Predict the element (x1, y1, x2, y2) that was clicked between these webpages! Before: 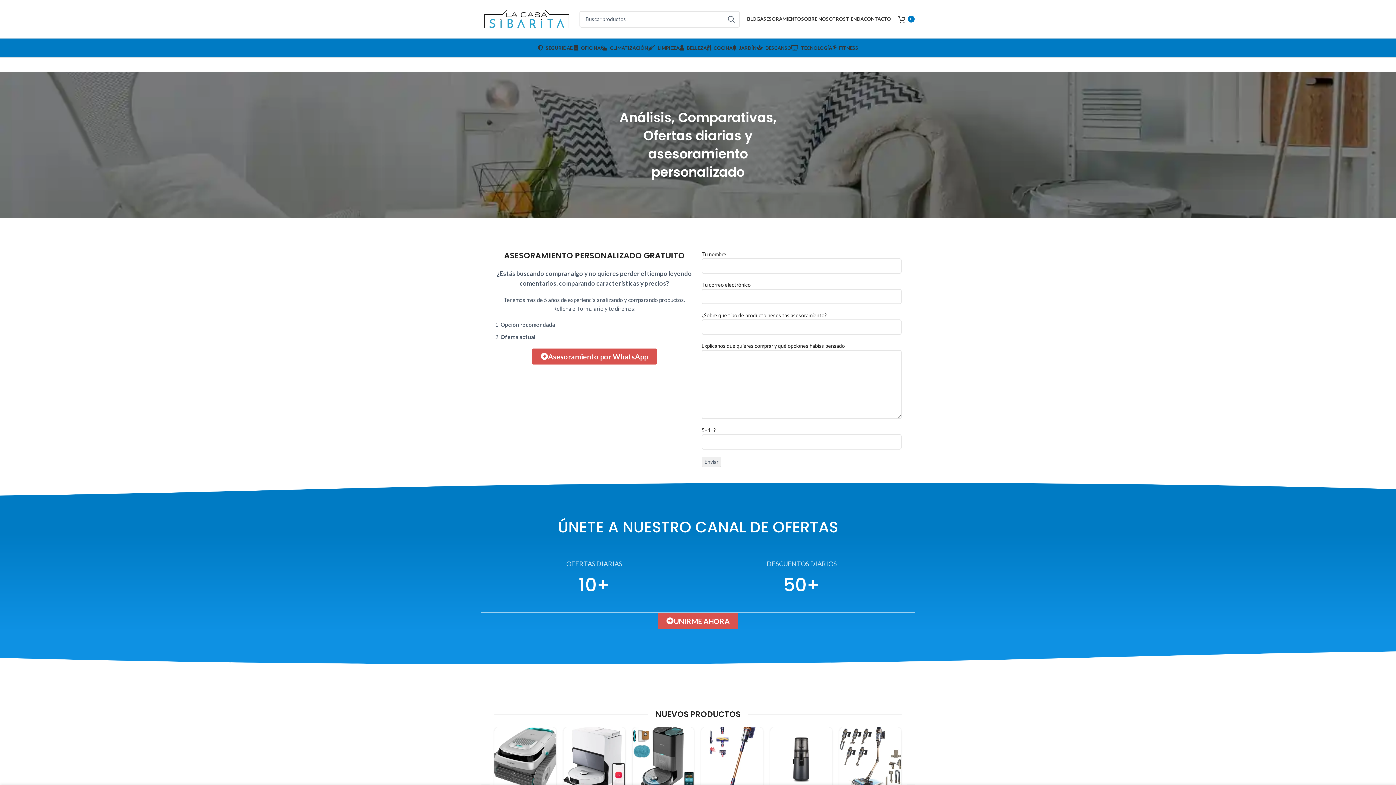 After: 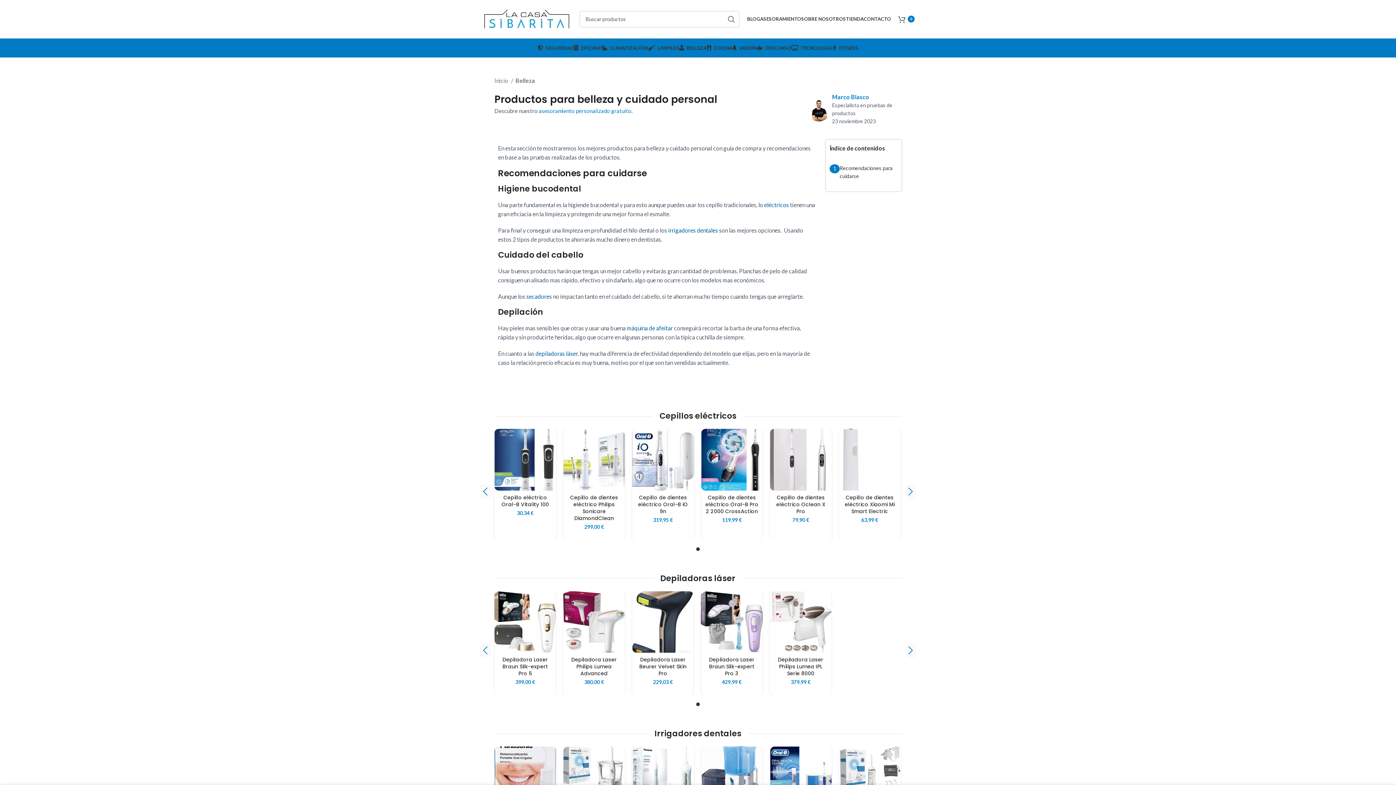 Action: label: BELLEZA bbox: (679, 40, 706, 55)